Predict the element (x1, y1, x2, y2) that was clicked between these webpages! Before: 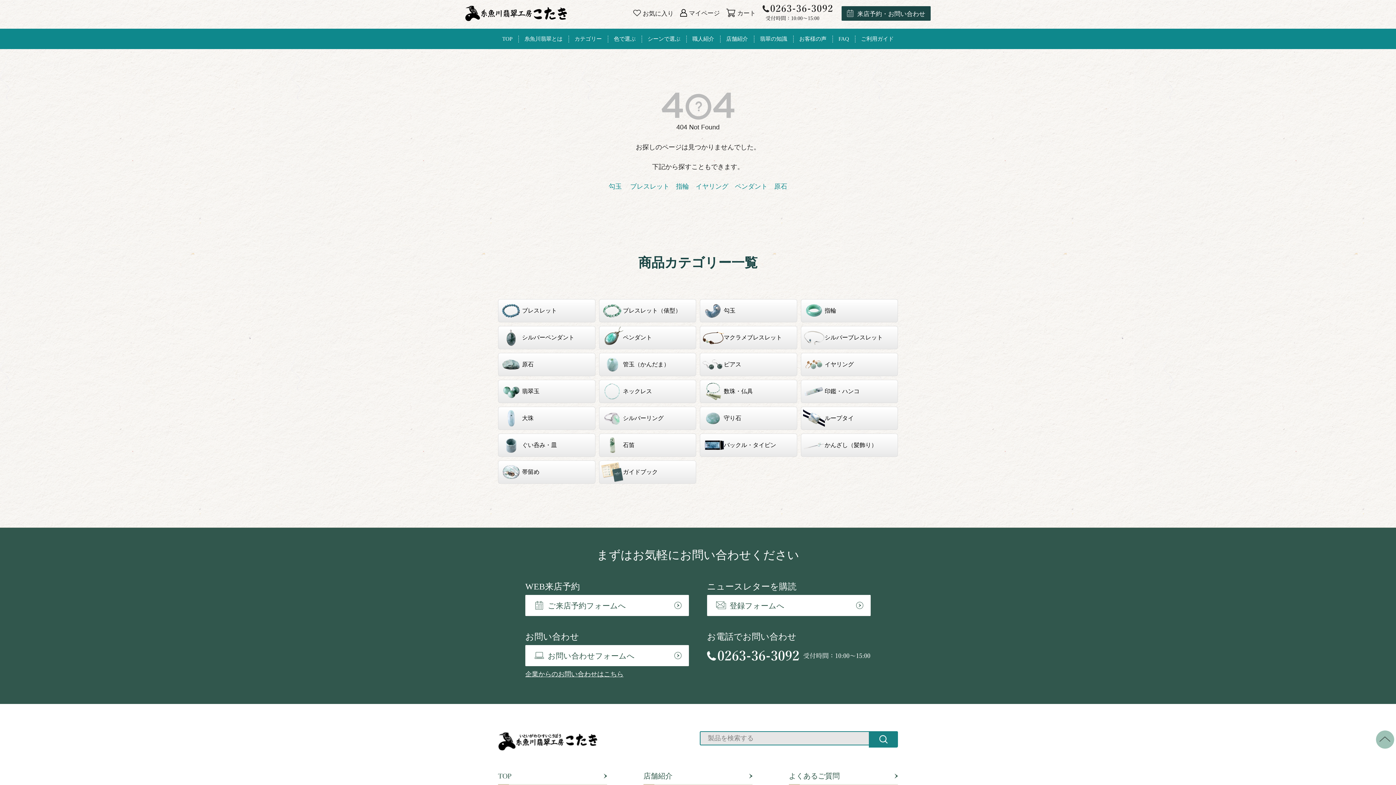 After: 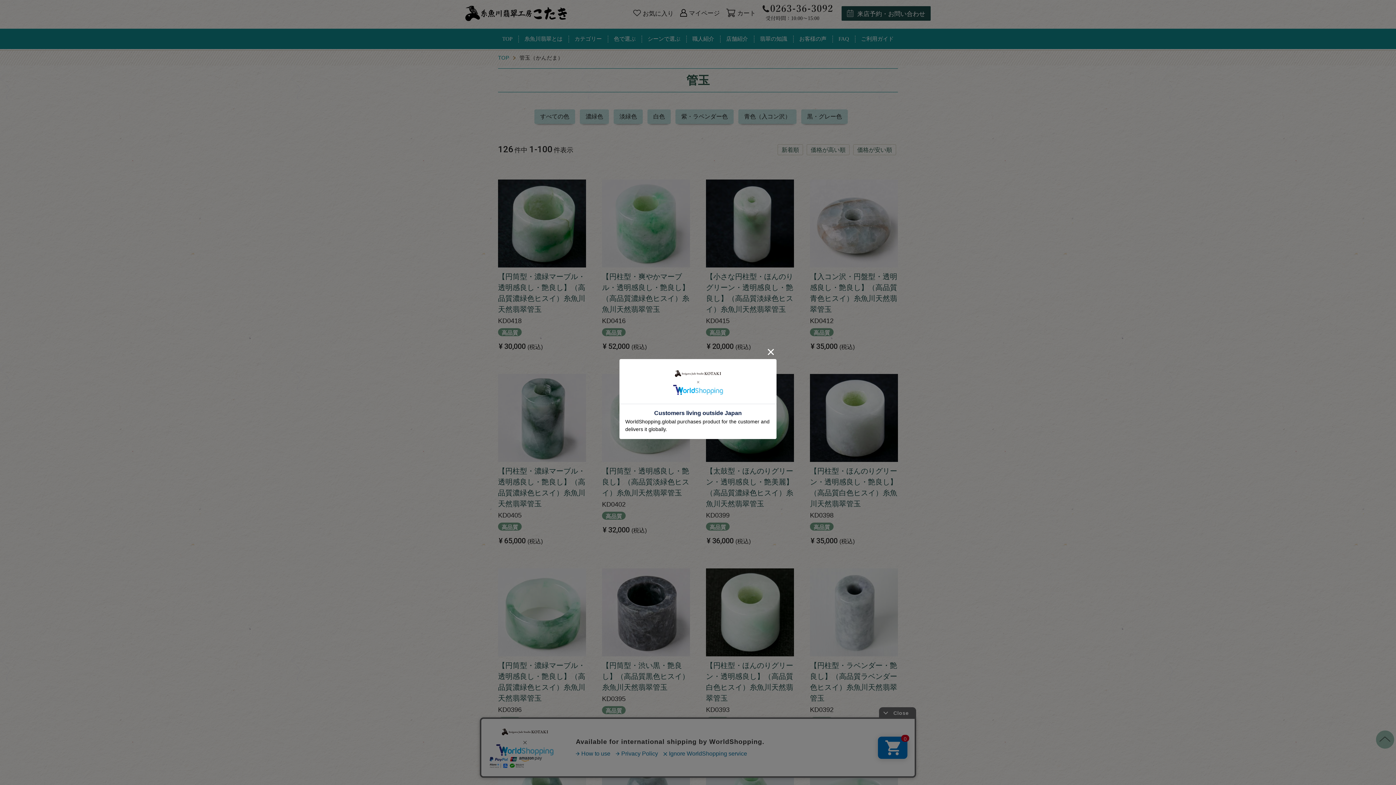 Action: bbox: (599, 353, 696, 376) label: 管玉（かんだま）